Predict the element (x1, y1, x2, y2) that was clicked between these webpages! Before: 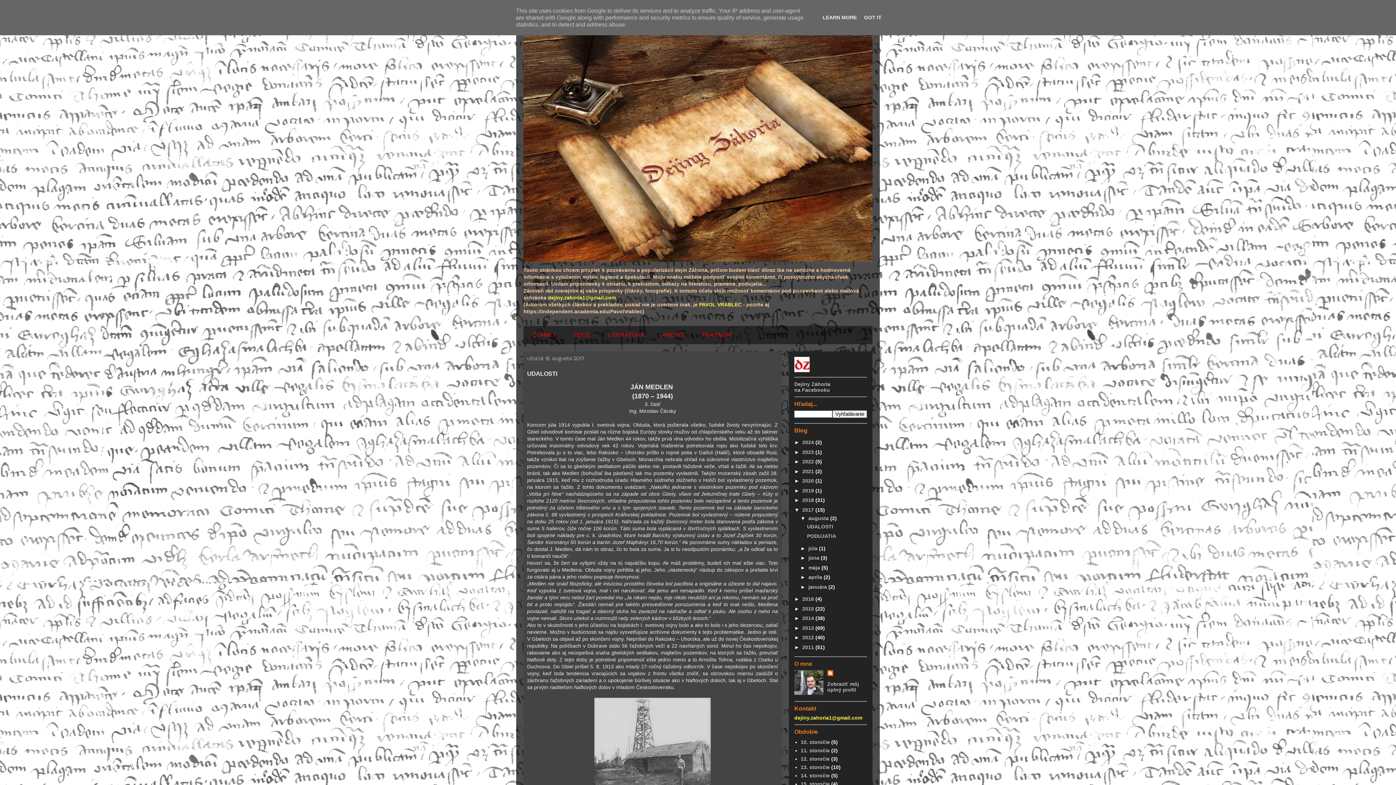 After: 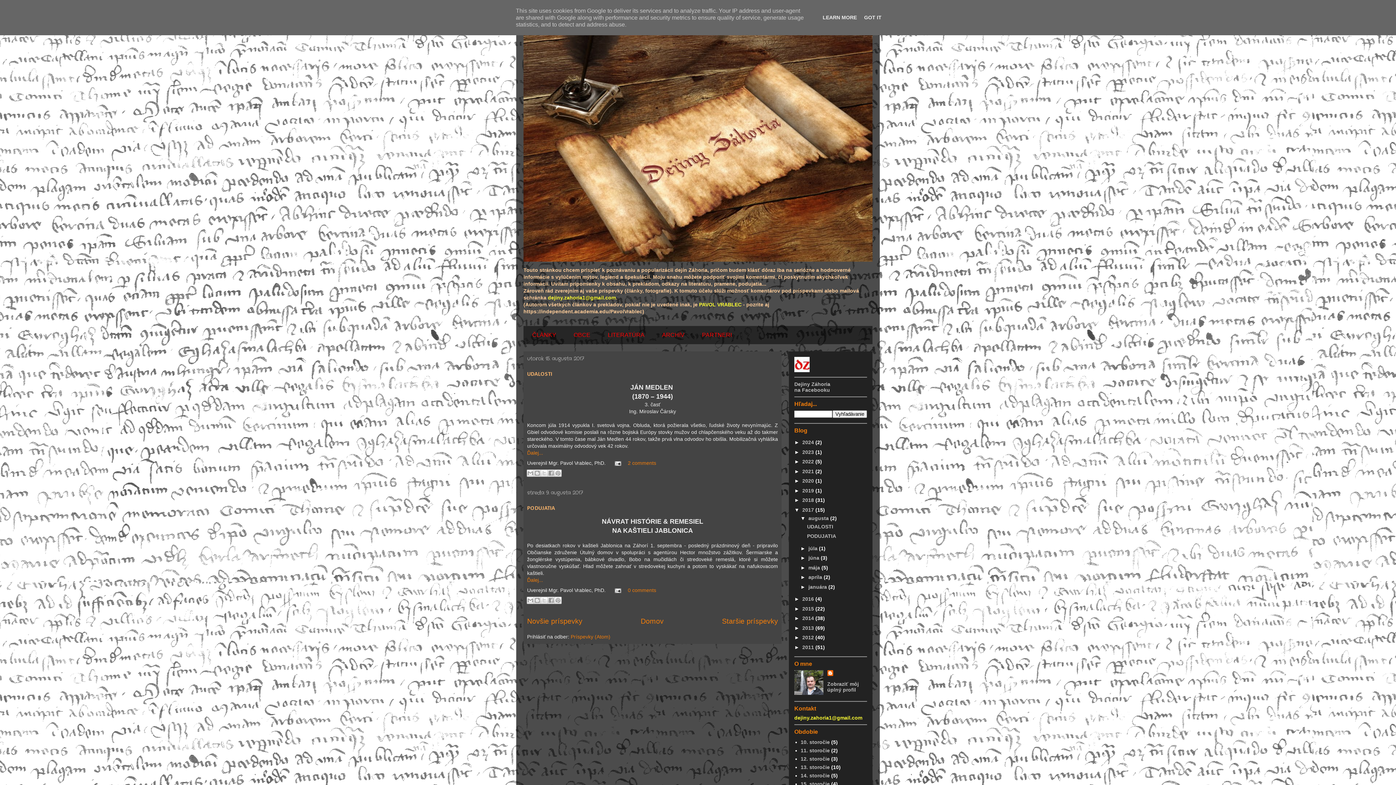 Action: label: augusta  bbox: (808, 515, 830, 521)